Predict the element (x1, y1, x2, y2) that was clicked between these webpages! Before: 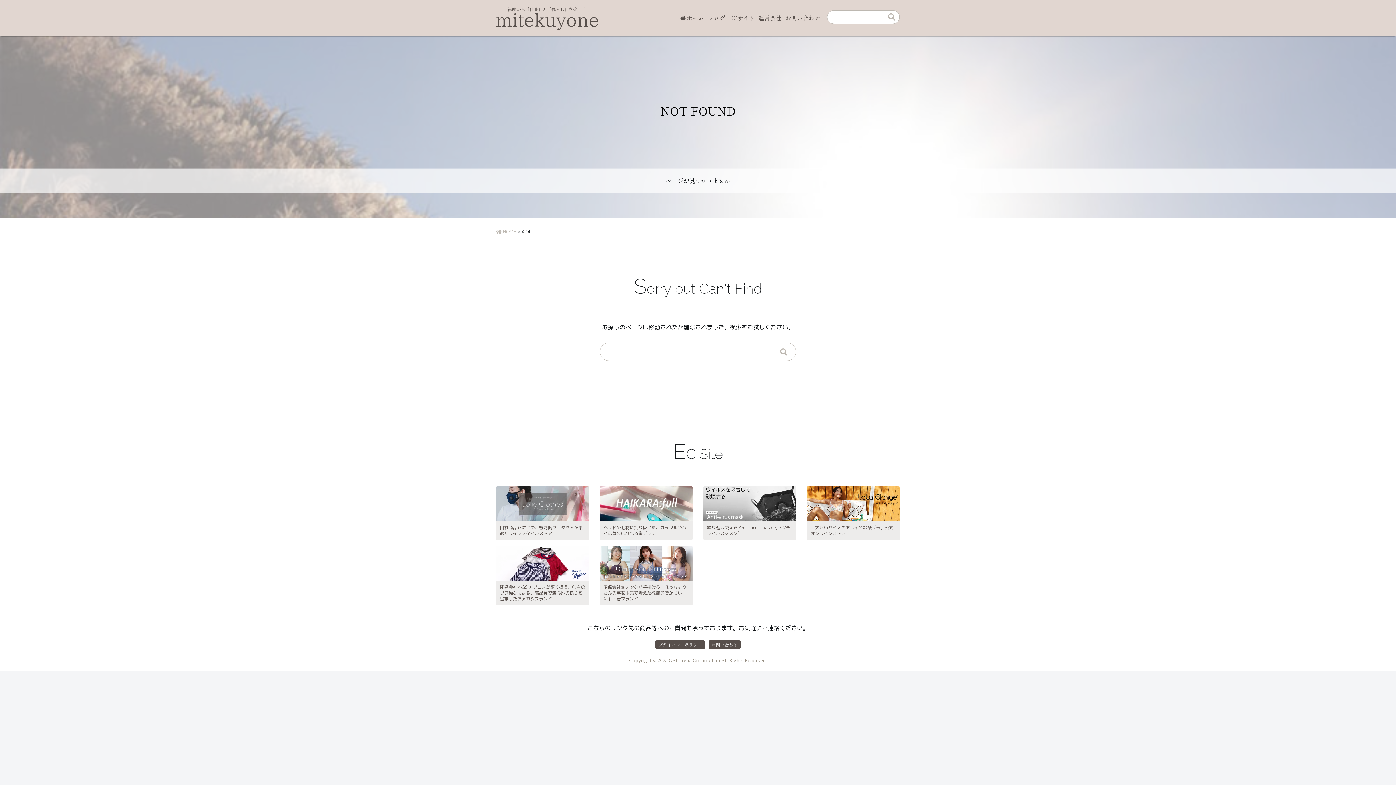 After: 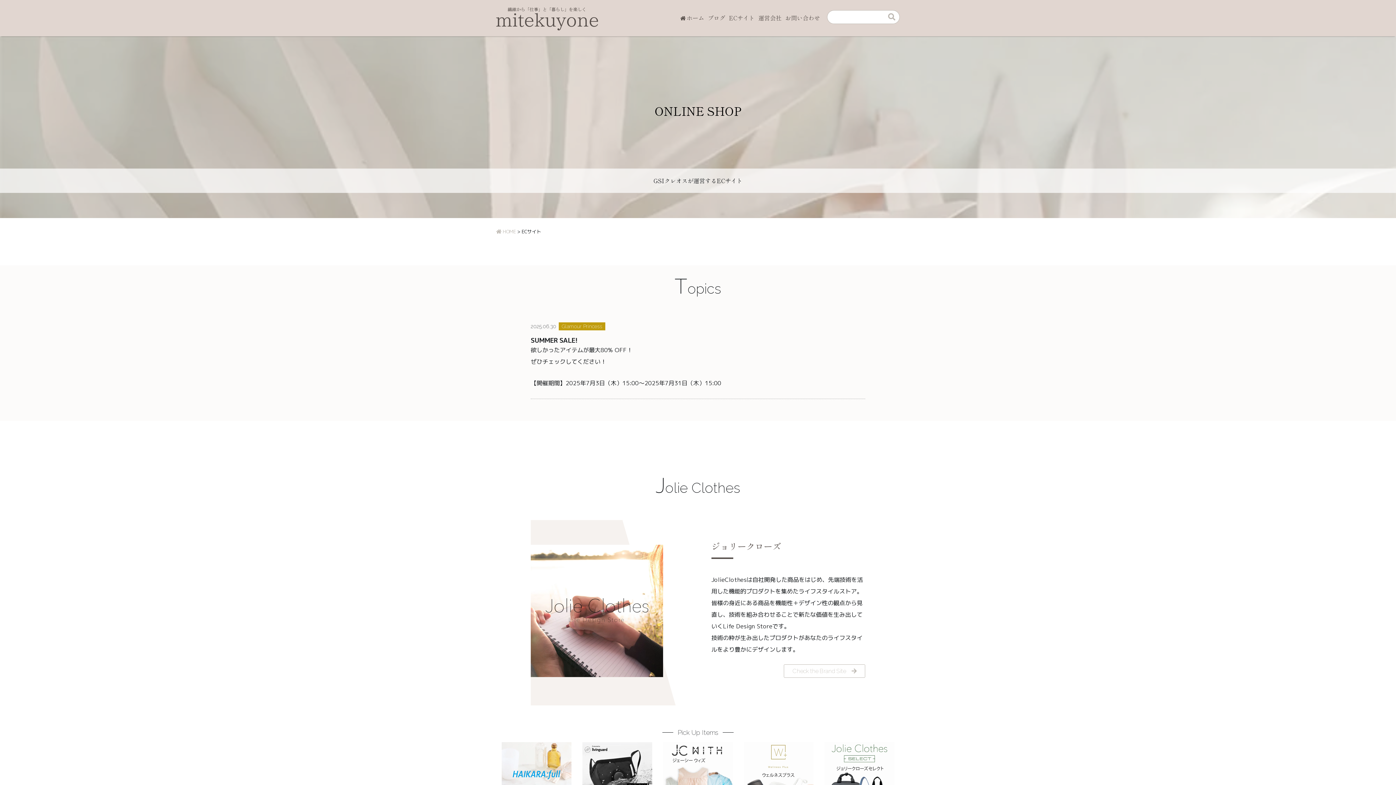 Action: label: ECサイト bbox: (727, 10, 756, 25)